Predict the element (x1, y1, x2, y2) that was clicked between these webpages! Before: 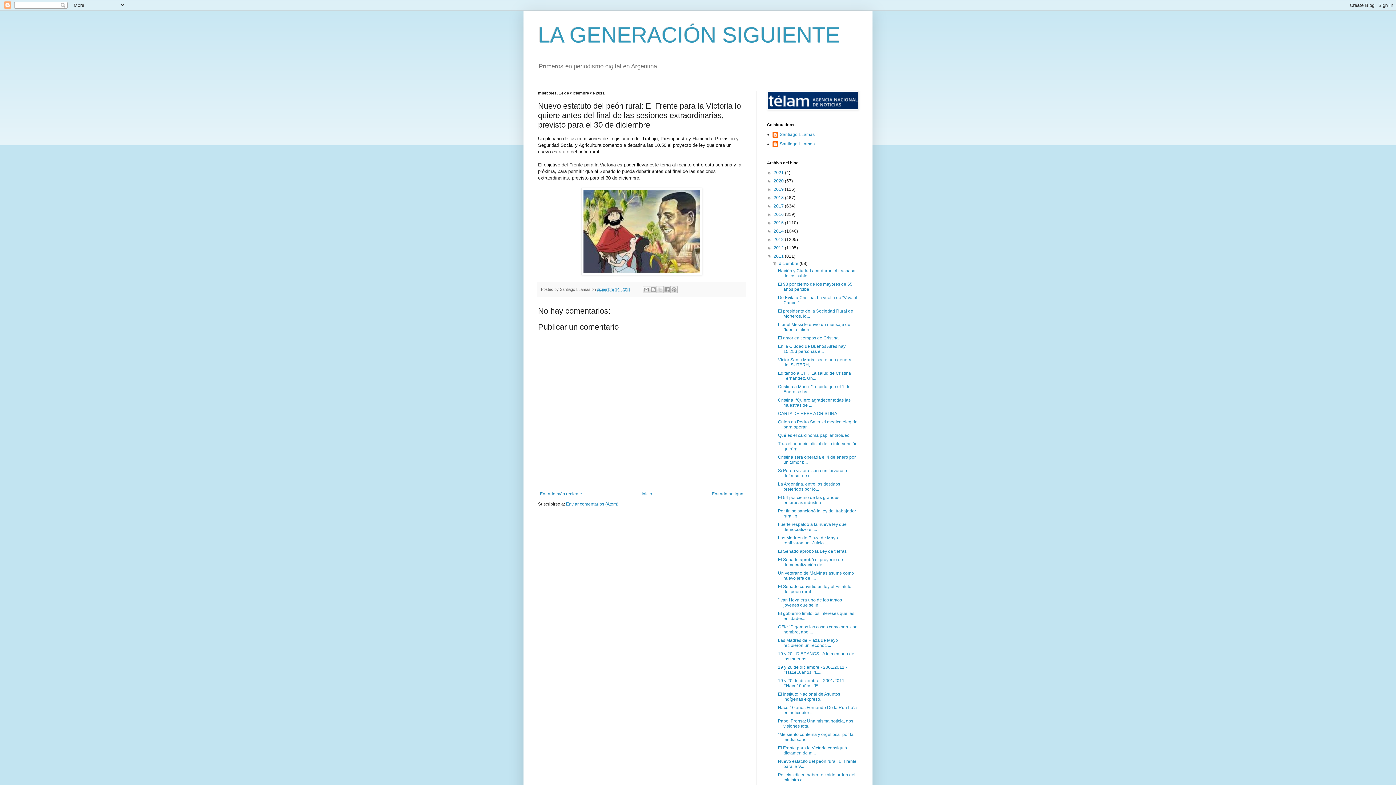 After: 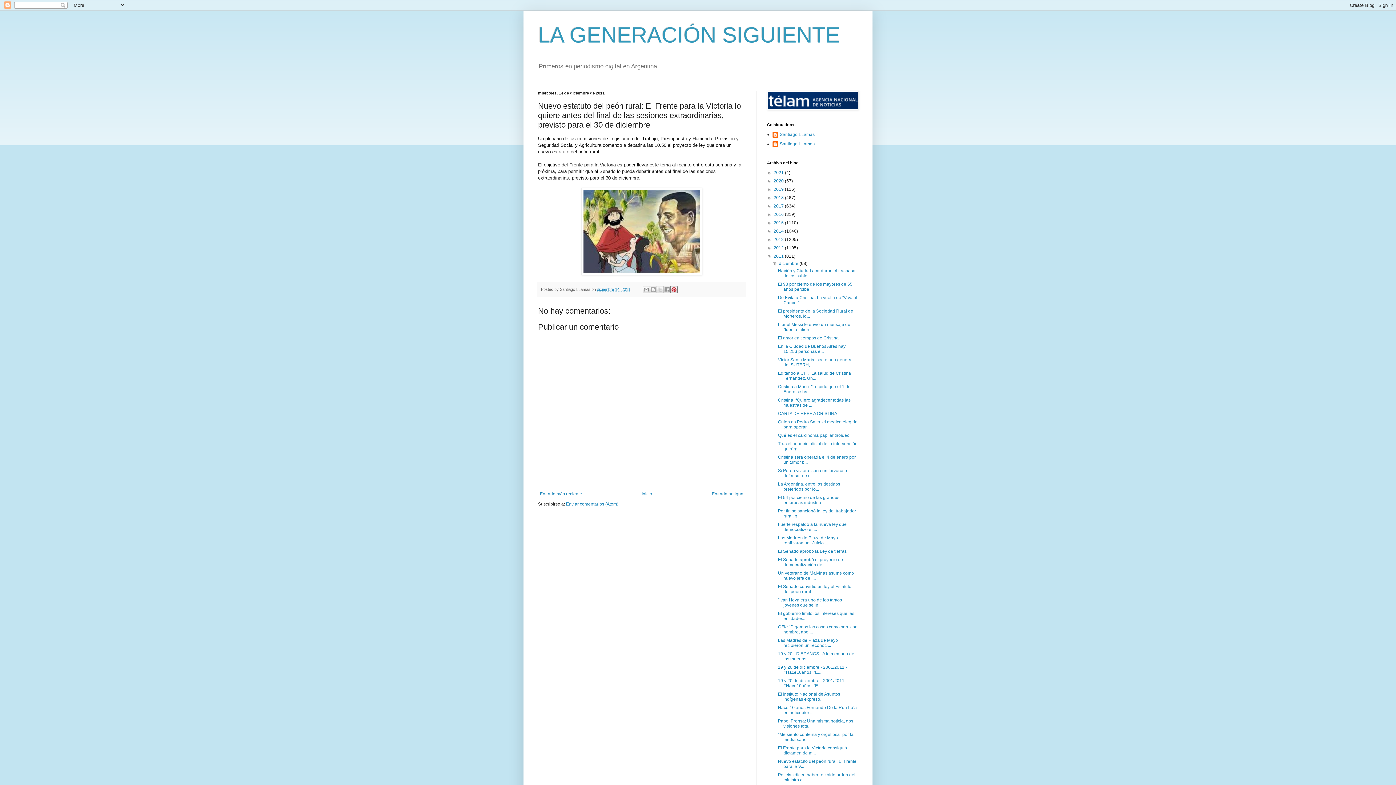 Action: bbox: (670, 286, 677, 293) label: Compartir en Pinterest